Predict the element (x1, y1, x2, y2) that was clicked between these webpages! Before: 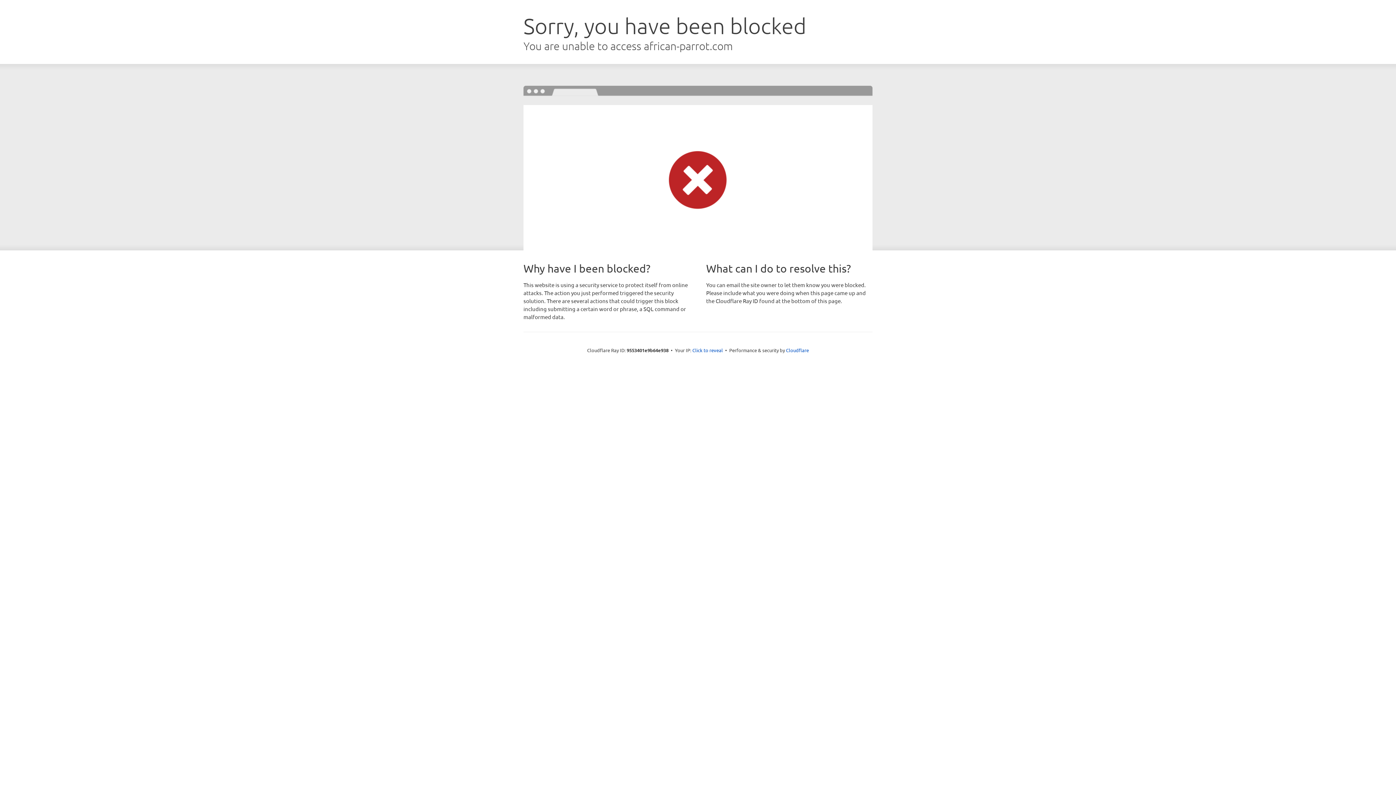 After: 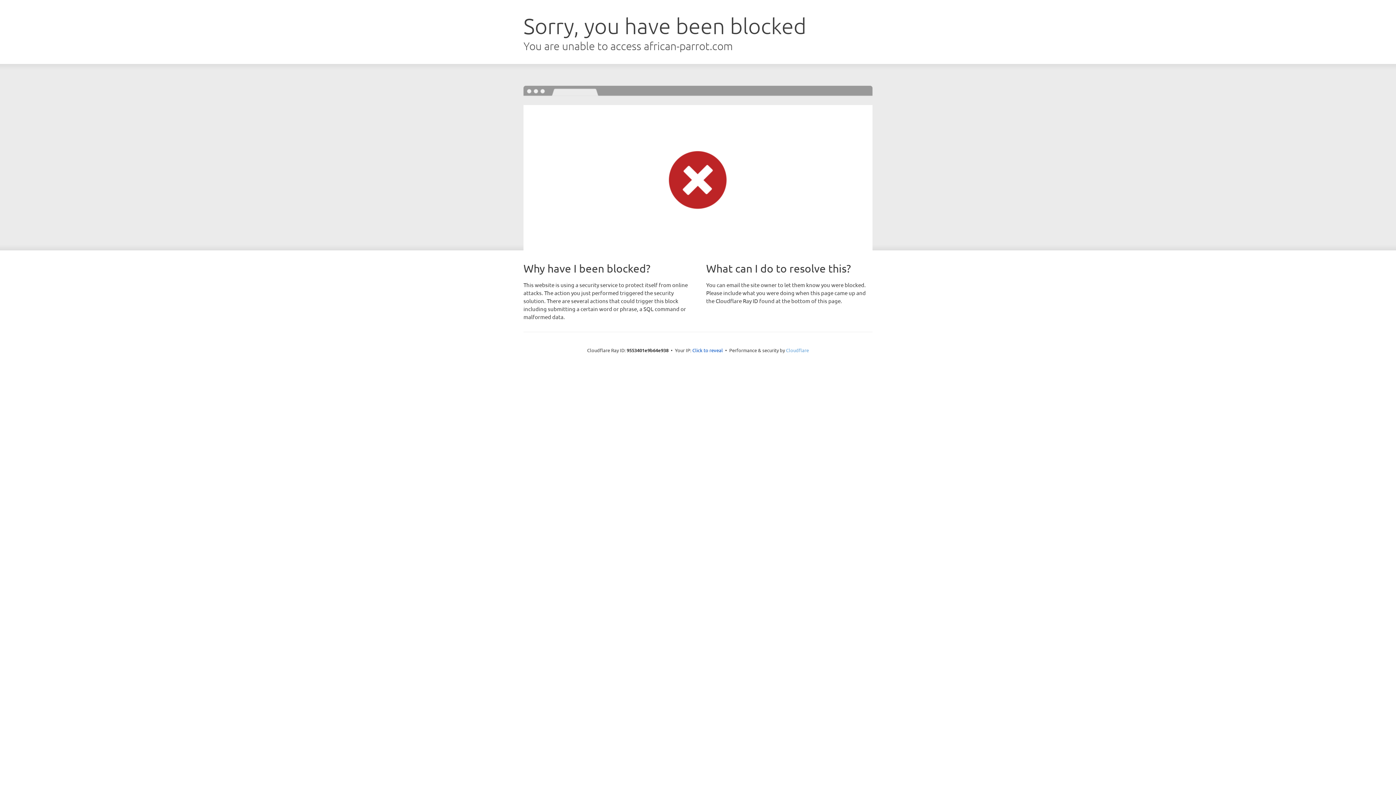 Action: label: Cloudflare bbox: (786, 347, 809, 353)